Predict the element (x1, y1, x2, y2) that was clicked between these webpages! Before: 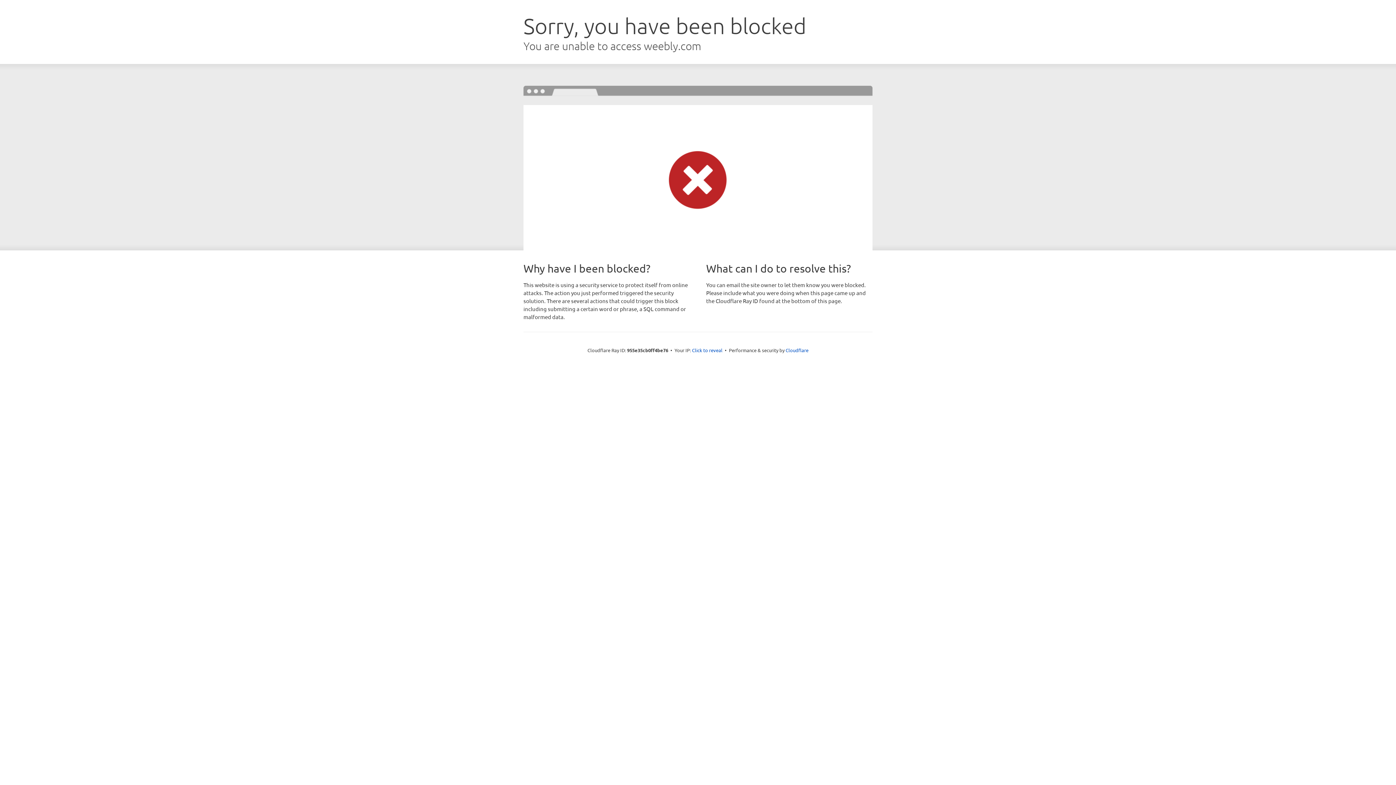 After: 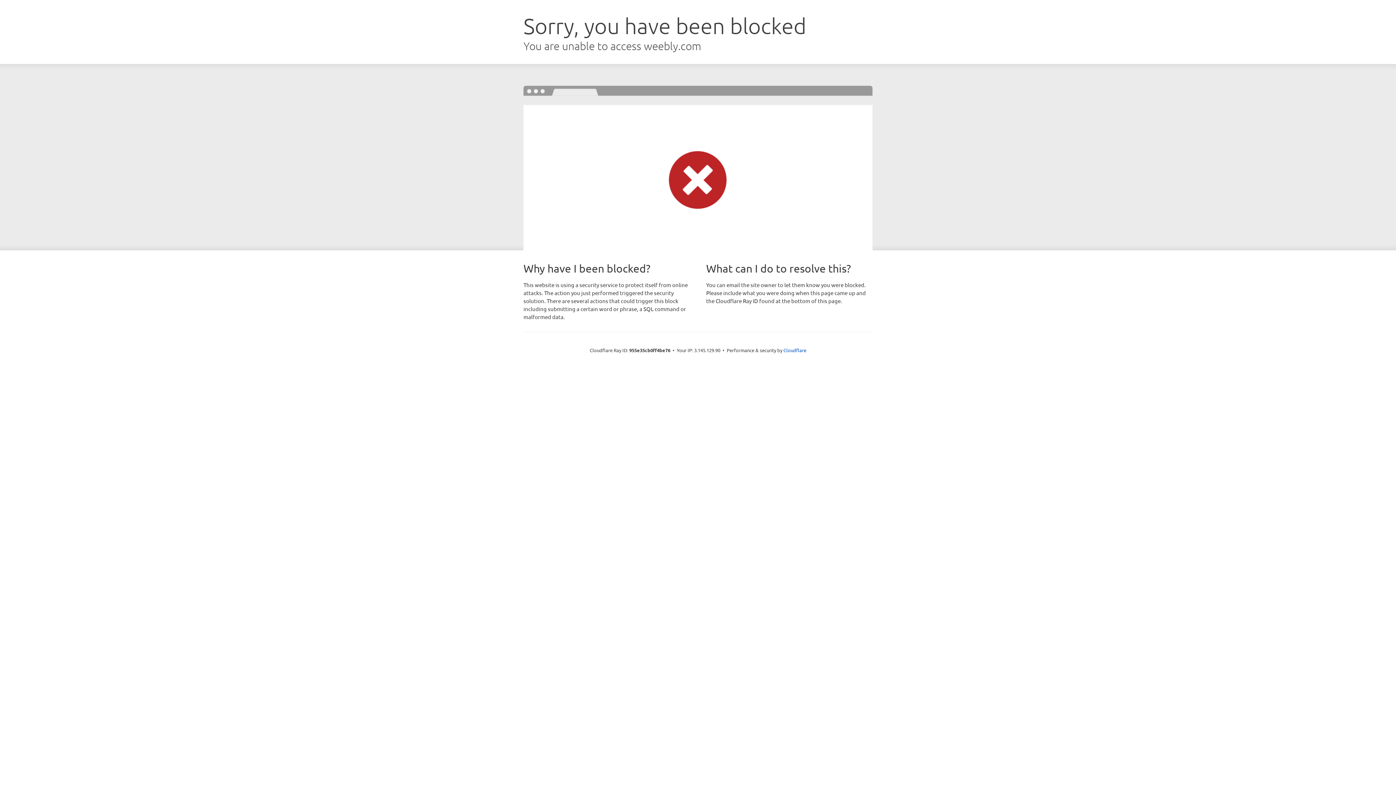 Action: label: Click to reveal bbox: (692, 346, 722, 353)